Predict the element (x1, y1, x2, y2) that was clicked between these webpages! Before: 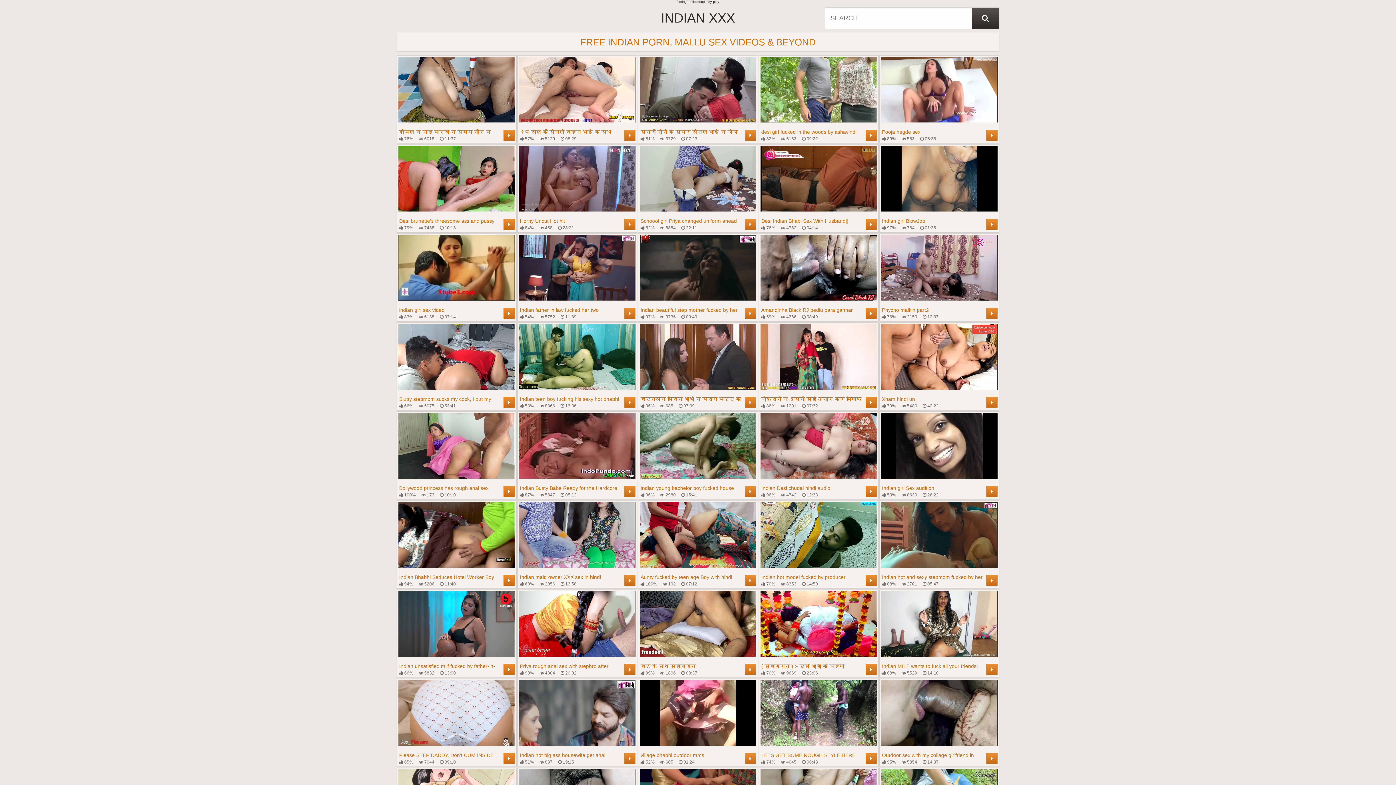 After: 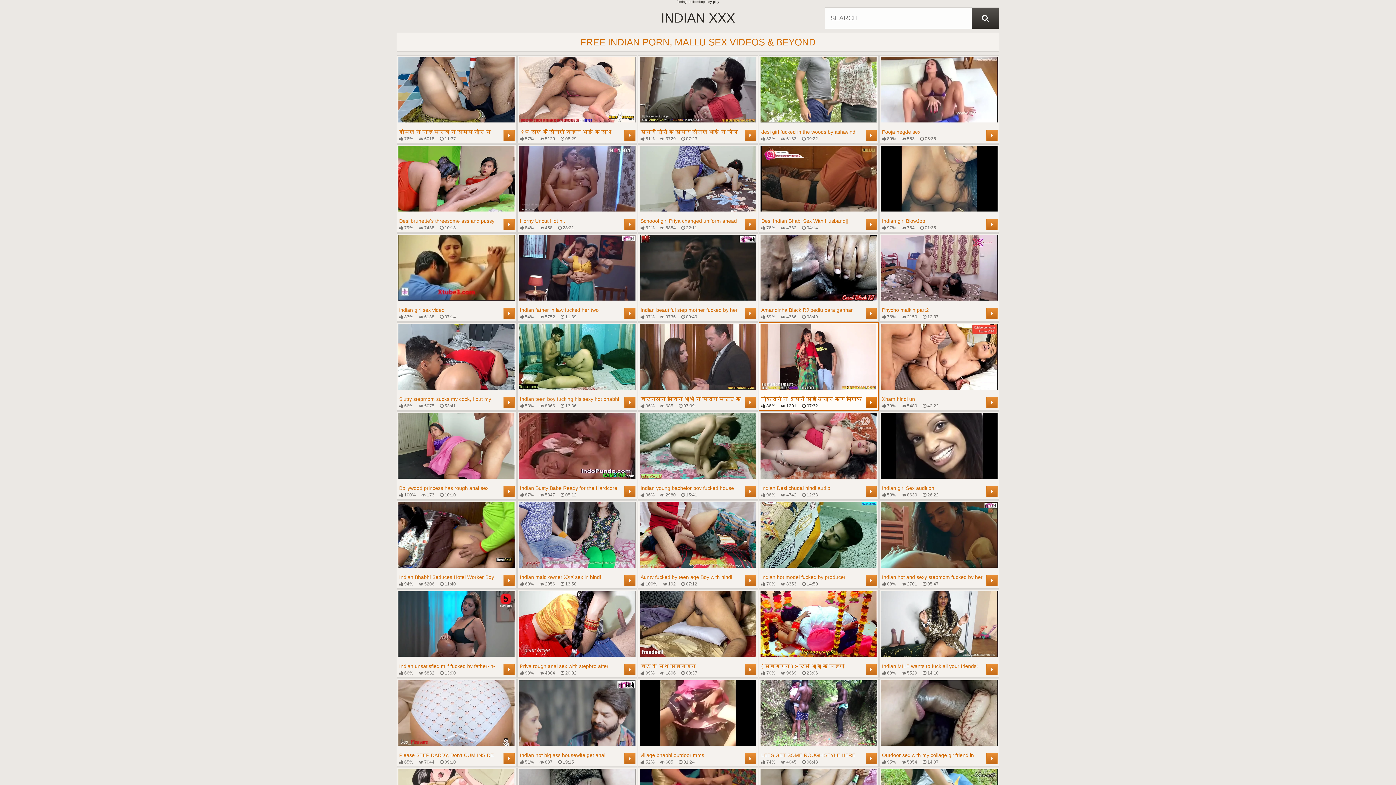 Action: bbox: (760, 324, 877, 409) label: नौकरानी ने अपनी साड़ी उतार कर मालिक से चूत और गांड मरवाई
 86%
 1201
 07:32
	